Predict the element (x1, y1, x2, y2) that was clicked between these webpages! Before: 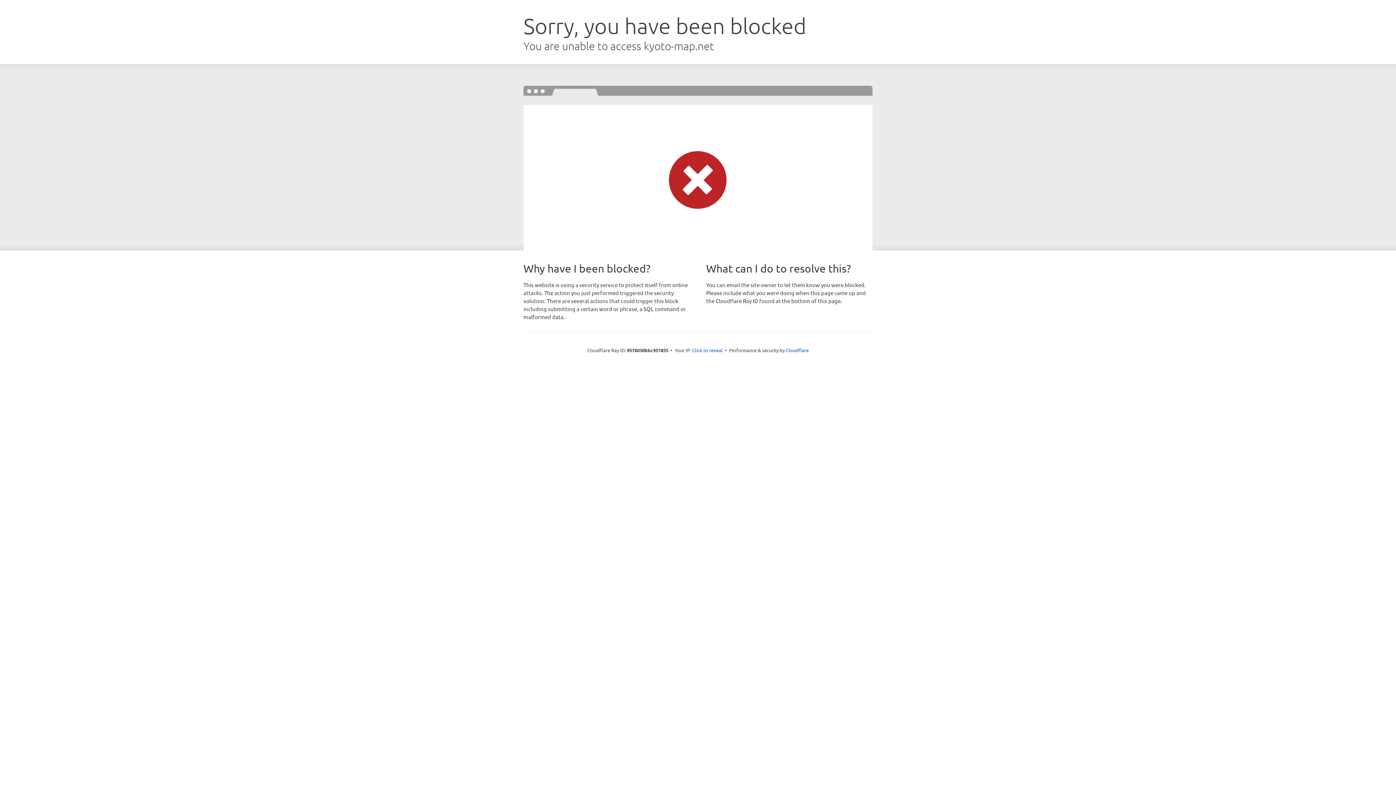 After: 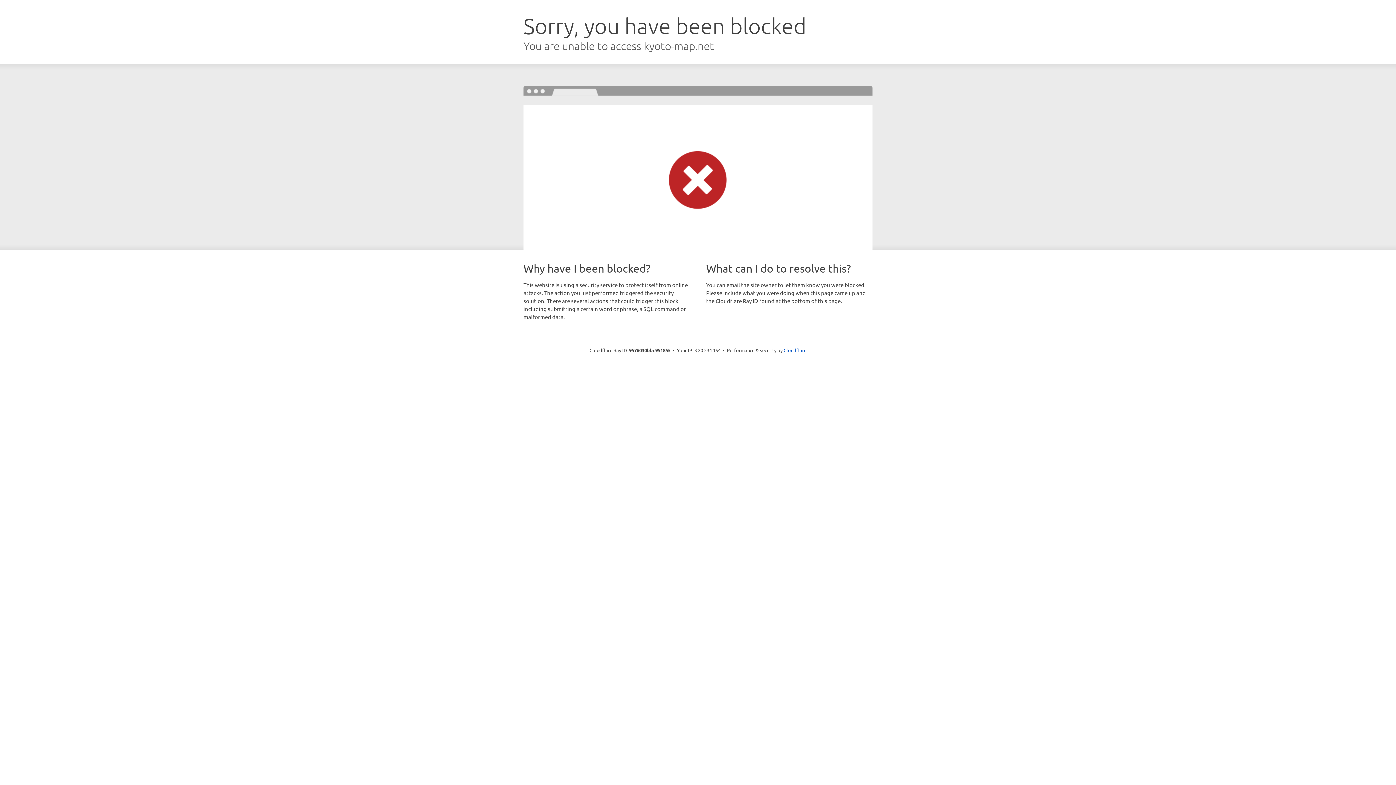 Action: label: Click to reveal bbox: (692, 346, 722, 353)